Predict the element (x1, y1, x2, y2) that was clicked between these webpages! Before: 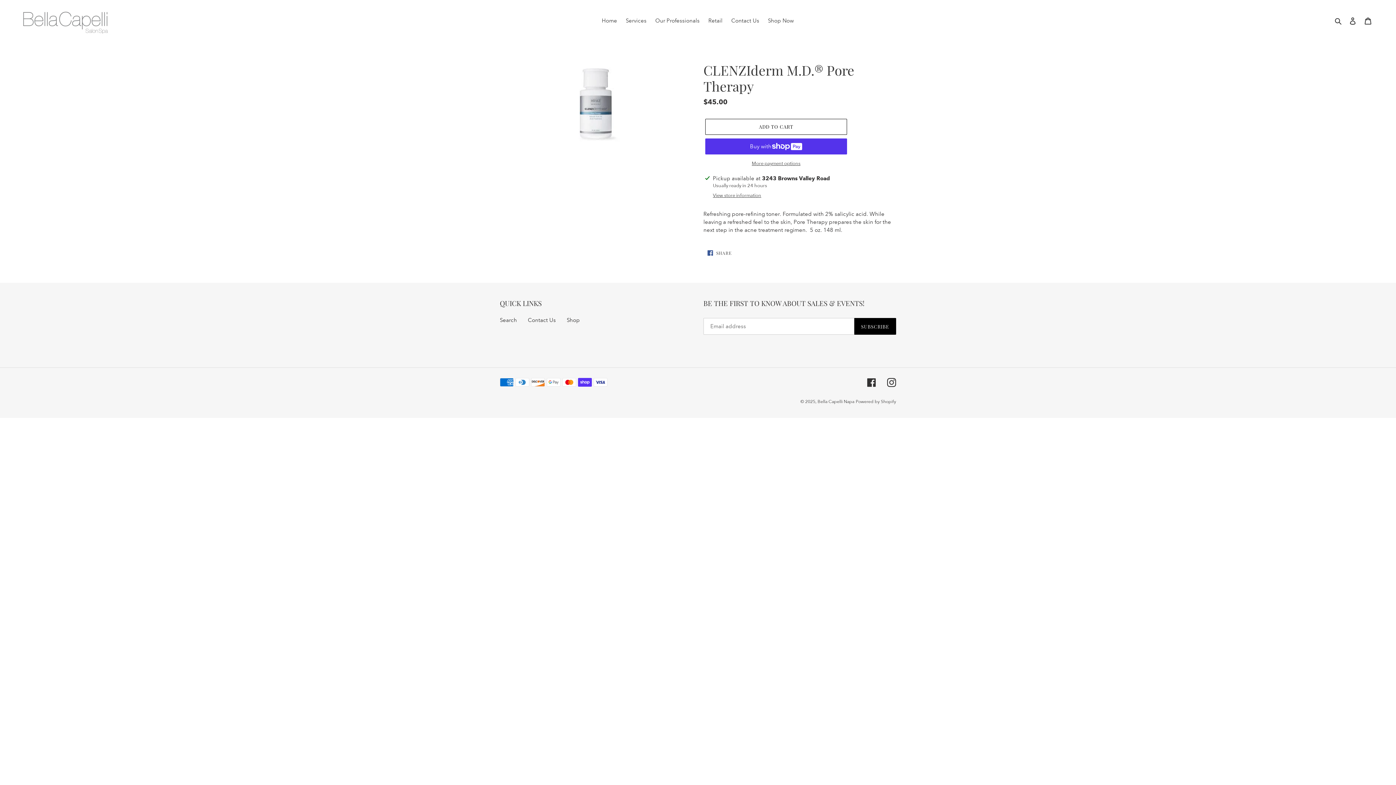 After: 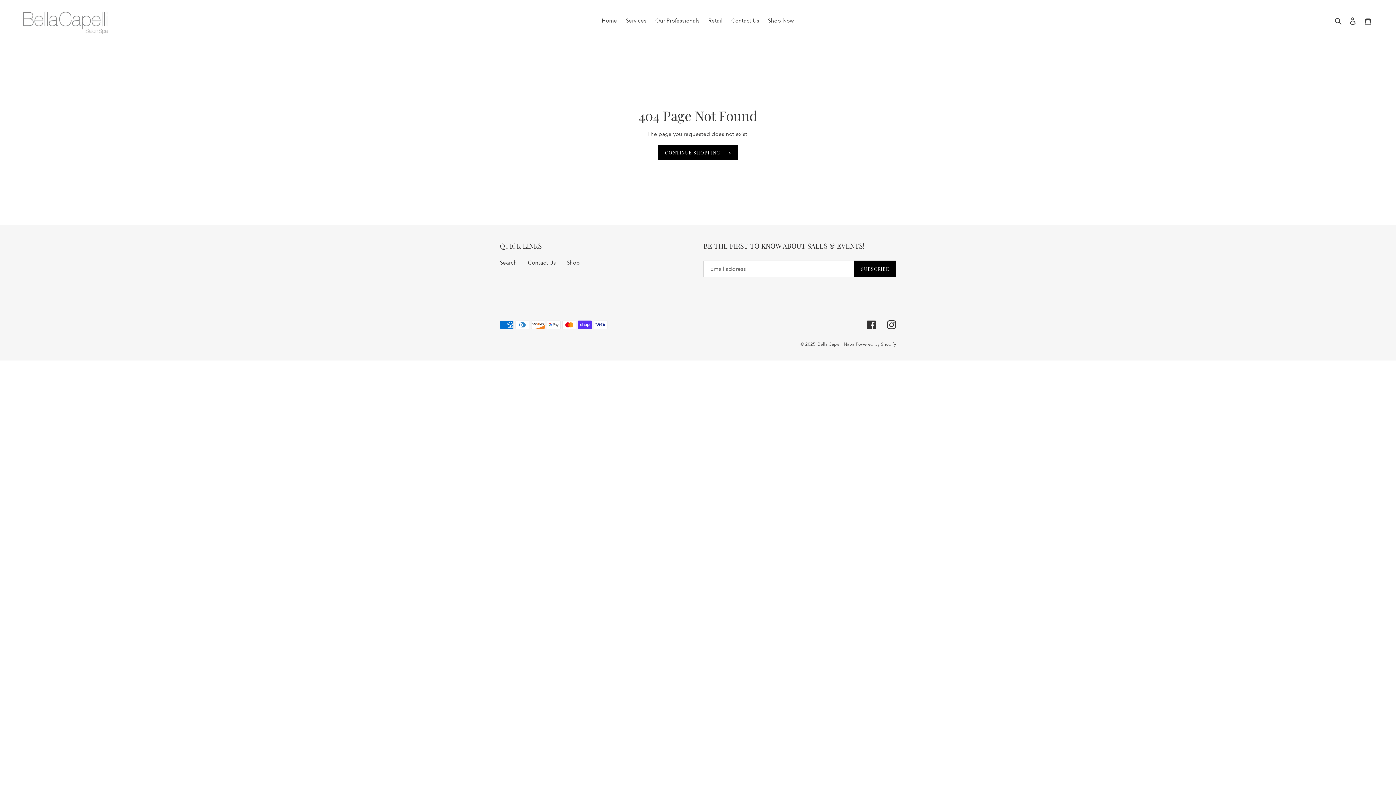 Action: bbox: (887, 378, 896, 387) label: Instagram